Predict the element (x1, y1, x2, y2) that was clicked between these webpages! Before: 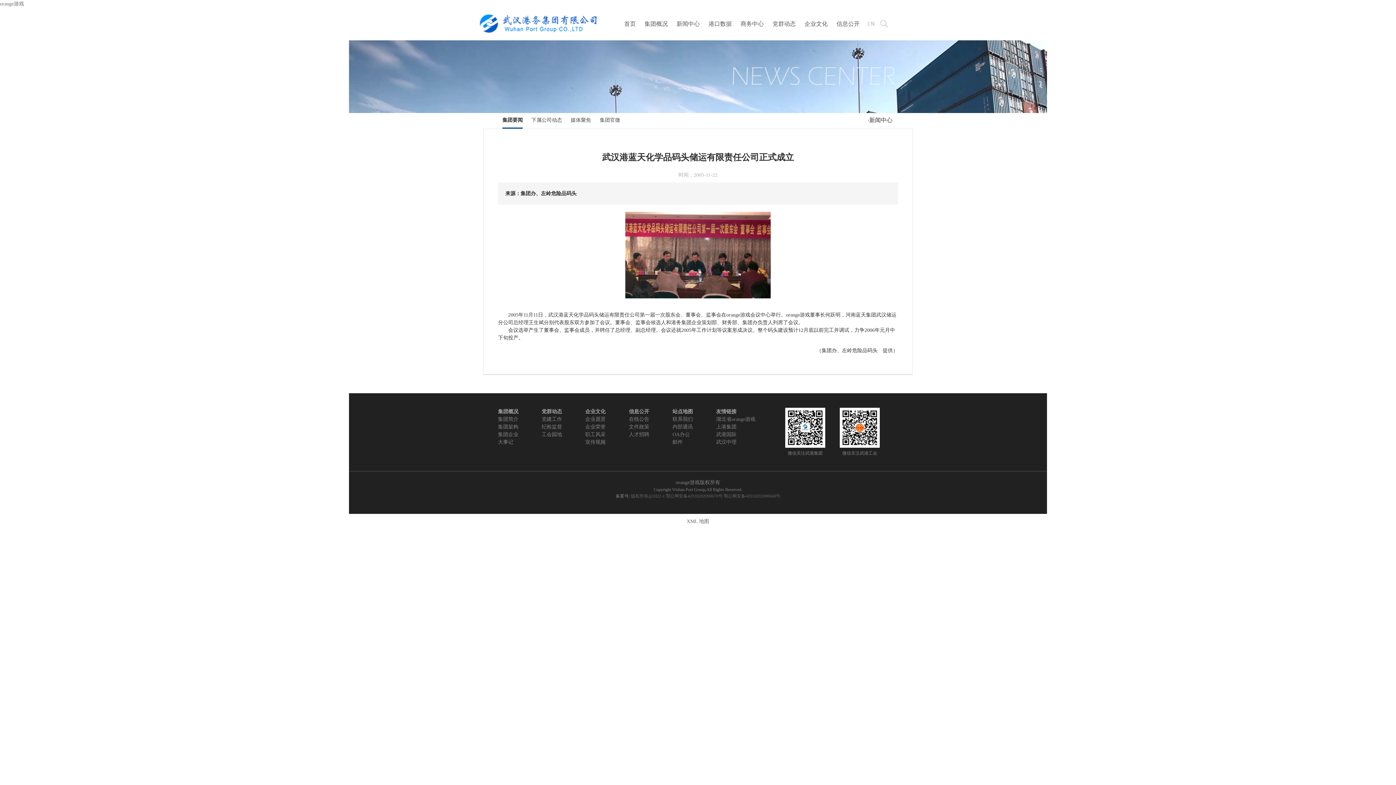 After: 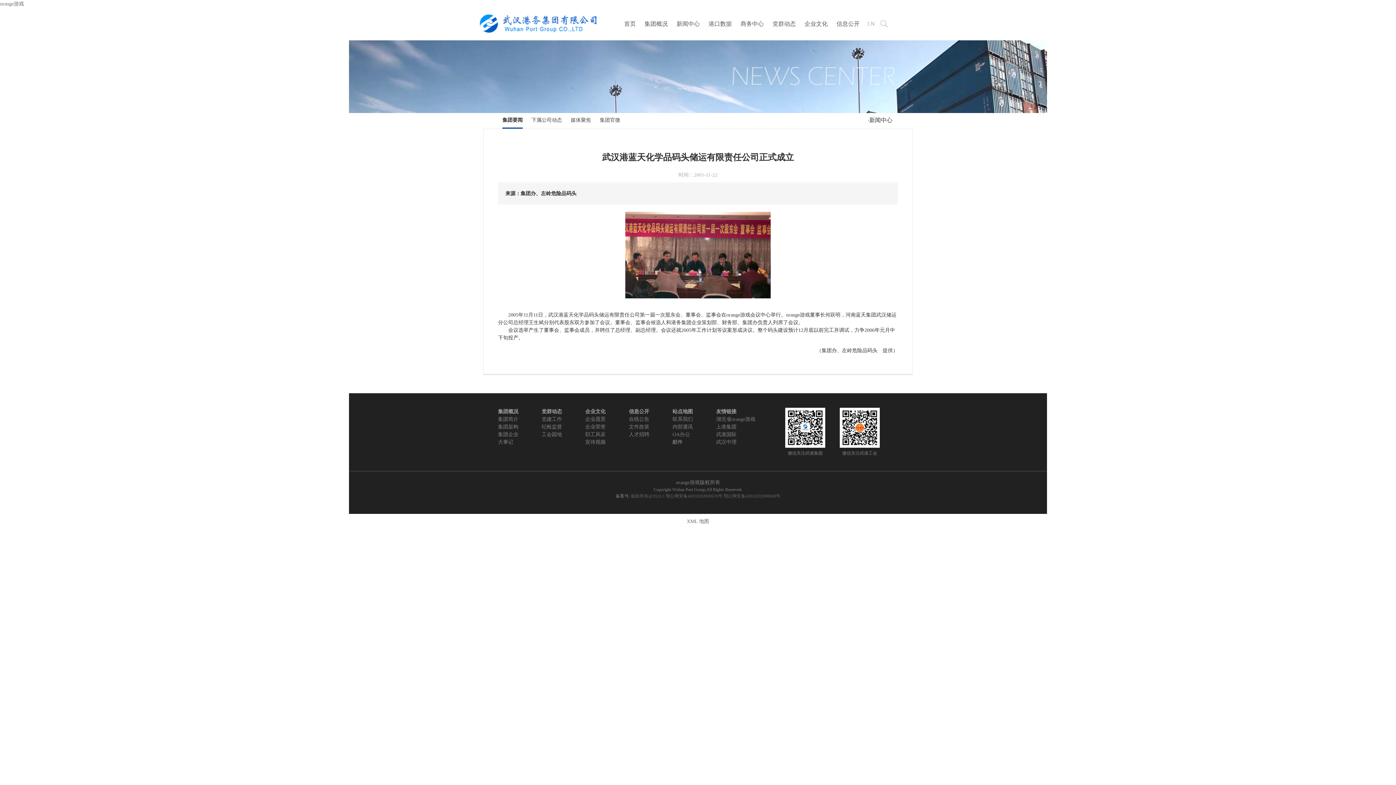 Action: label: 邮件 bbox: (672, 438, 716, 446)